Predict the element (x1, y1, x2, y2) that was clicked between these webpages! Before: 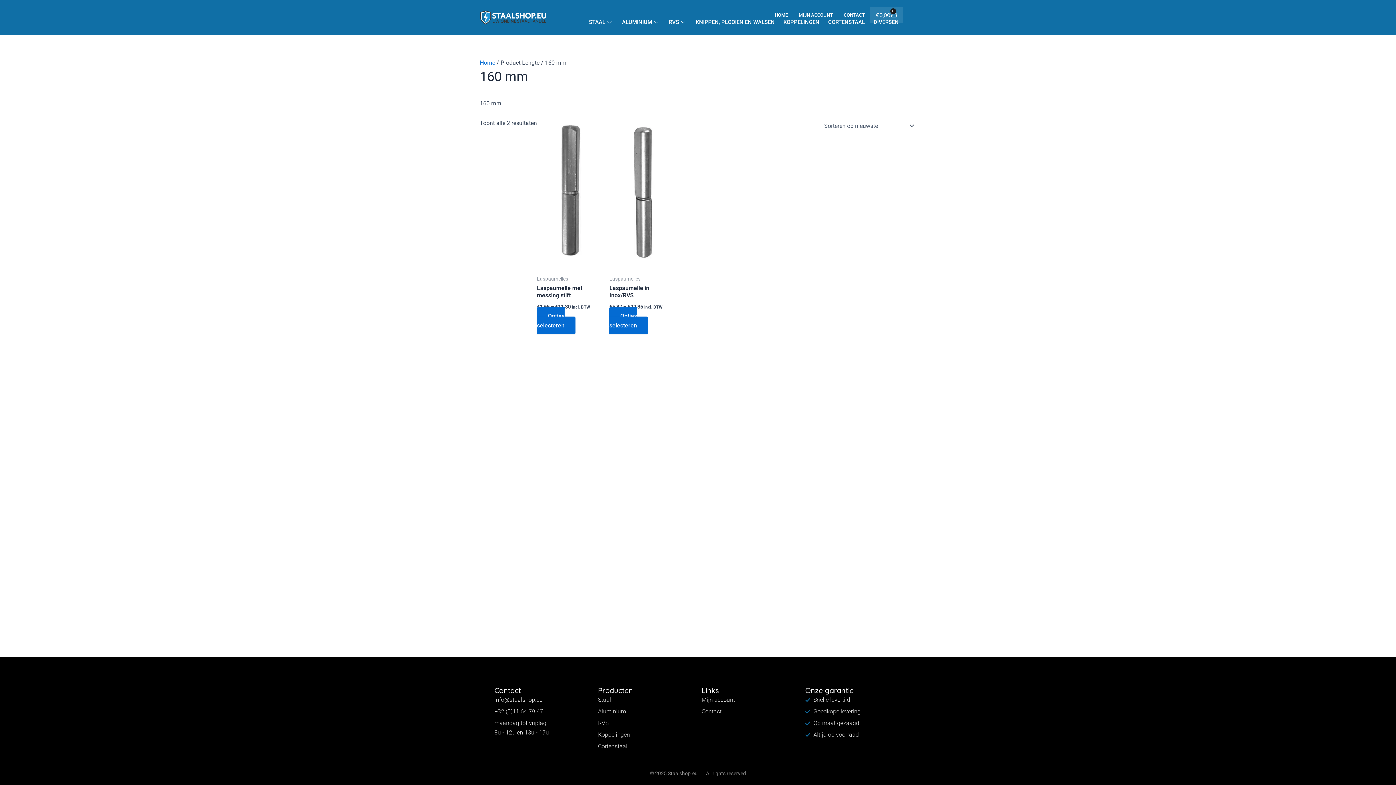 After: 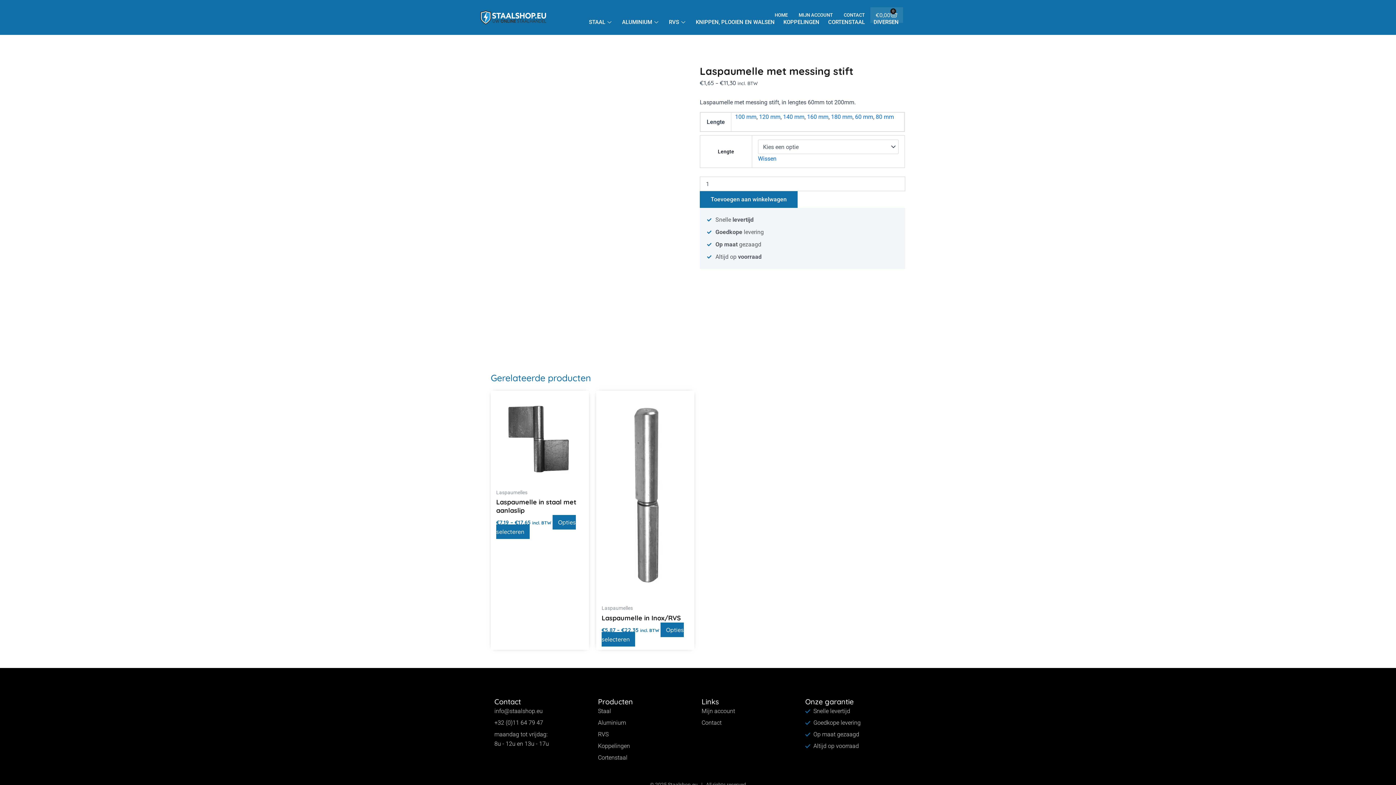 Action: label: Laspaumelle met messing stift bbox: (537, 284, 602, 299)